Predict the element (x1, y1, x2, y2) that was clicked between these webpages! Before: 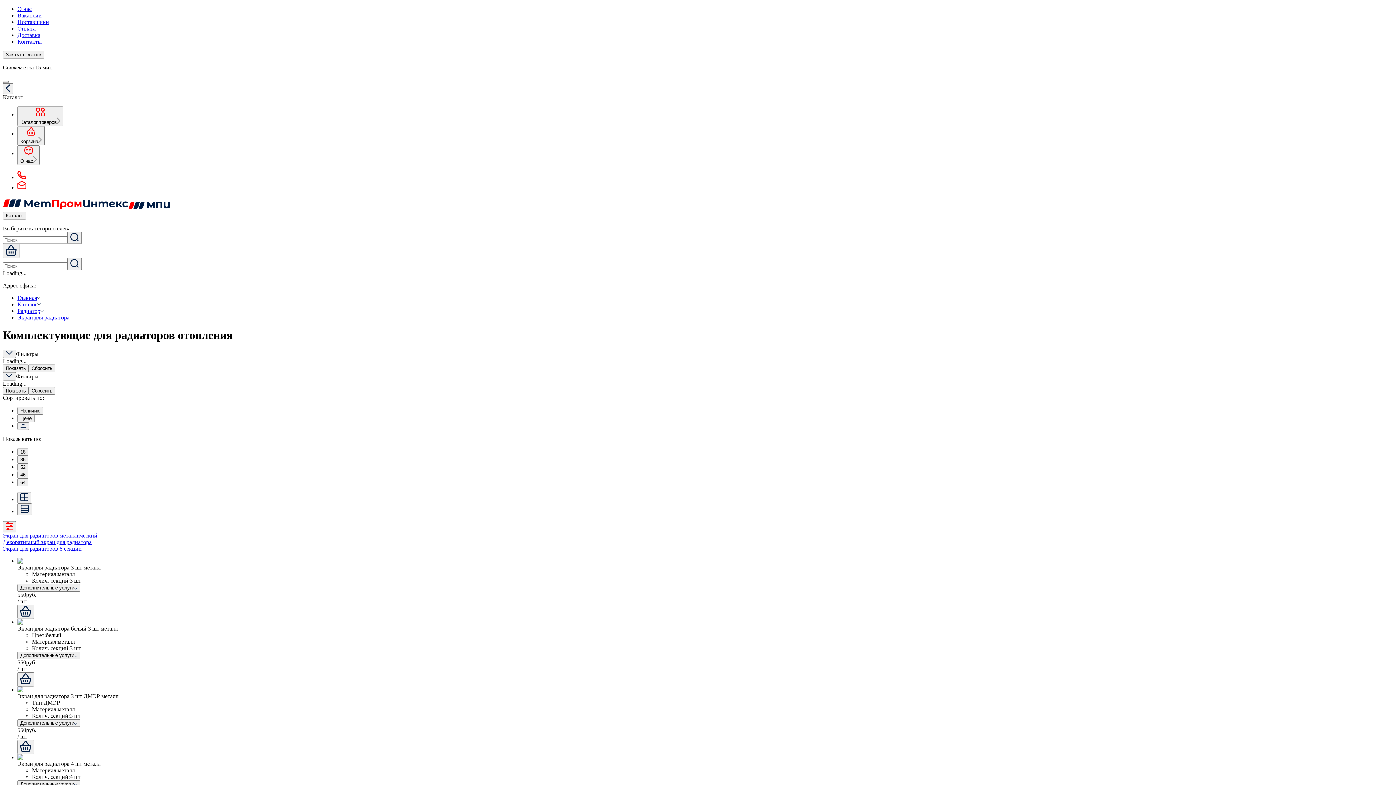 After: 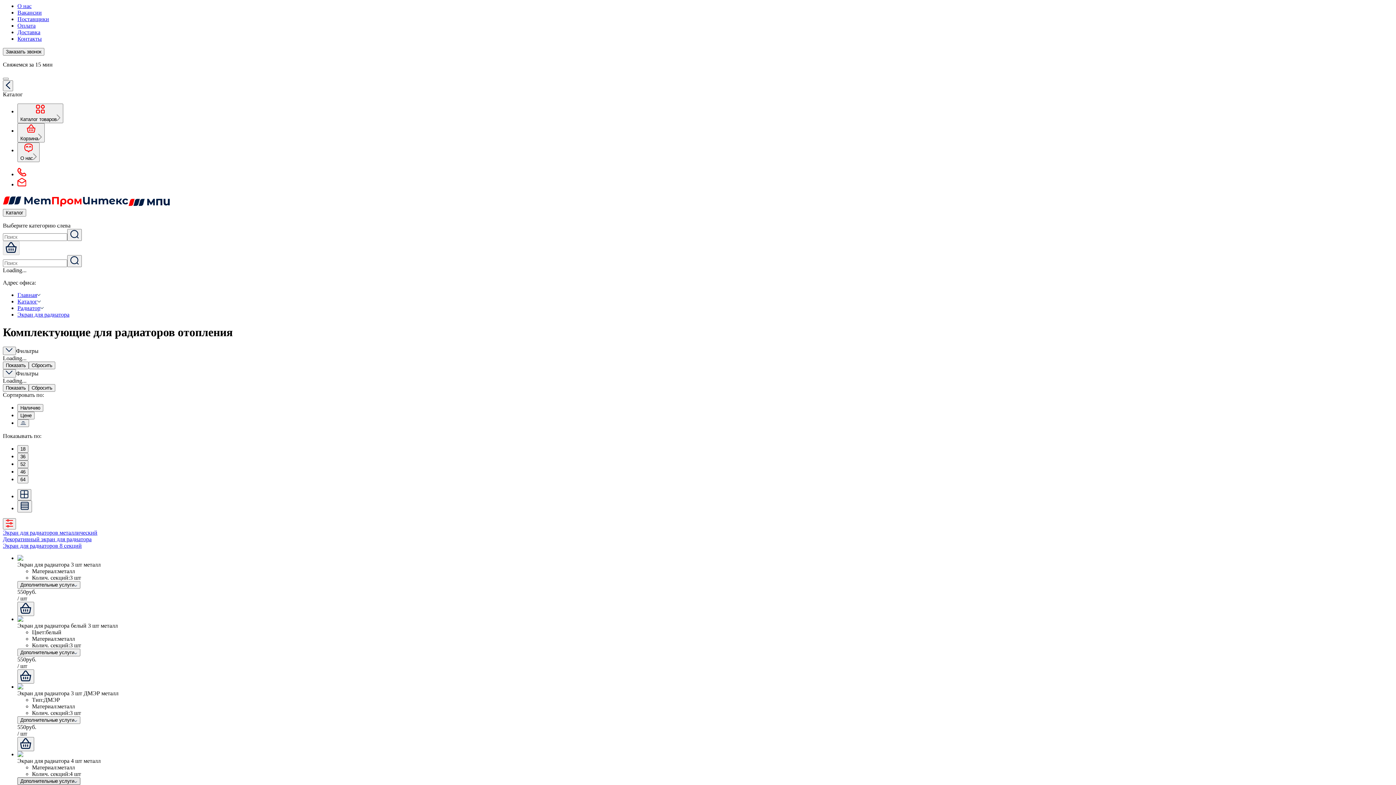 Action: label: Дополнительные услуги bbox: (17, 780, 80, 788)